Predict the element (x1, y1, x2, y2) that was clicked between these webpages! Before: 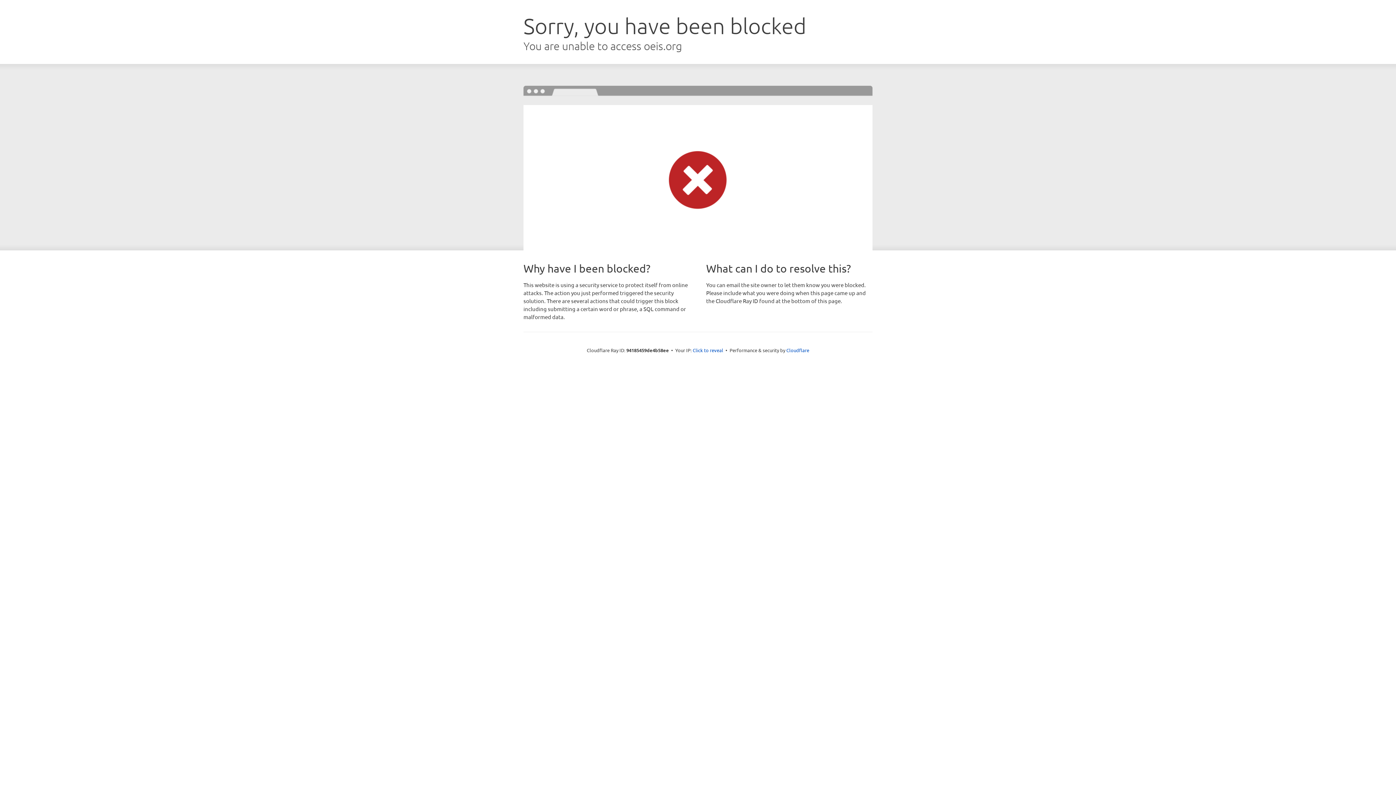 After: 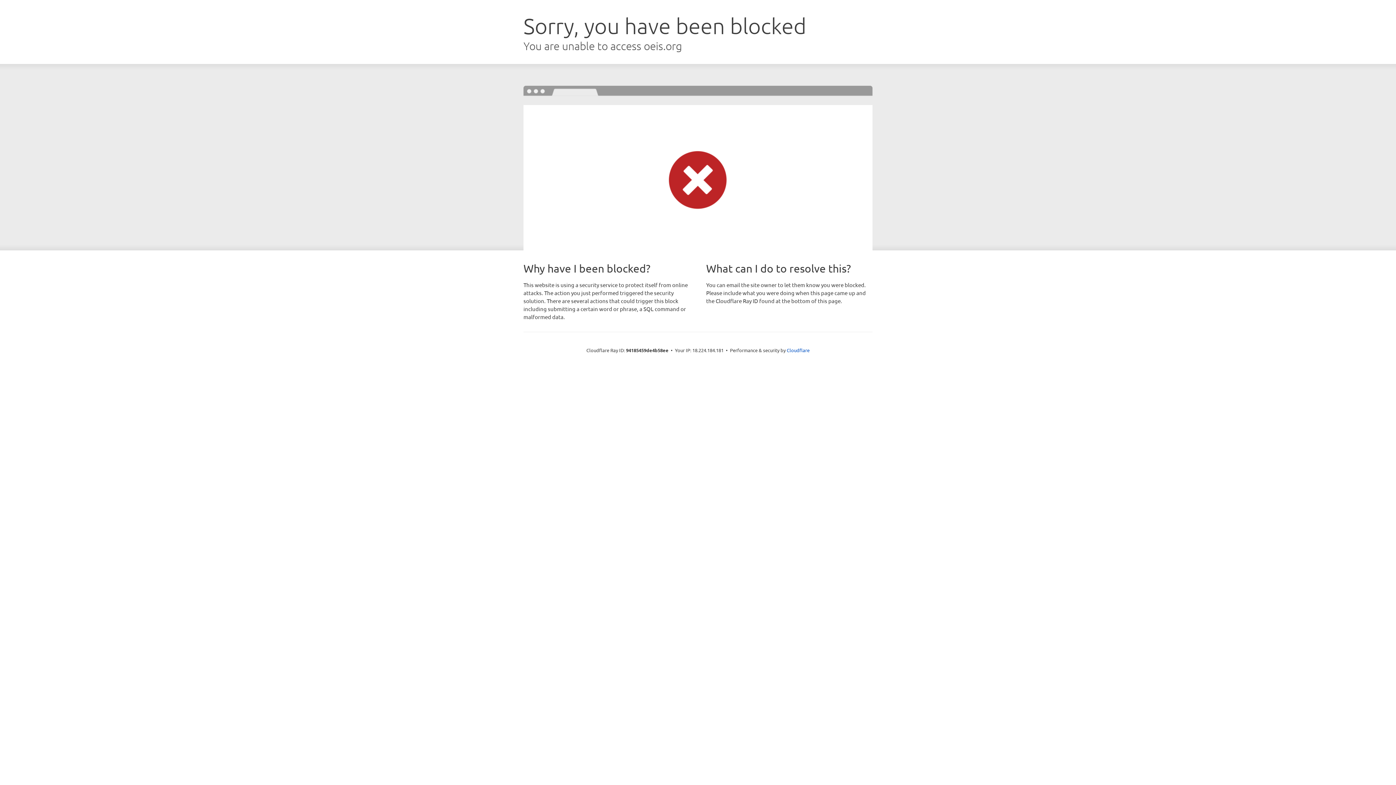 Action: bbox: (692, 346, 723, 353) label: Click to reveal